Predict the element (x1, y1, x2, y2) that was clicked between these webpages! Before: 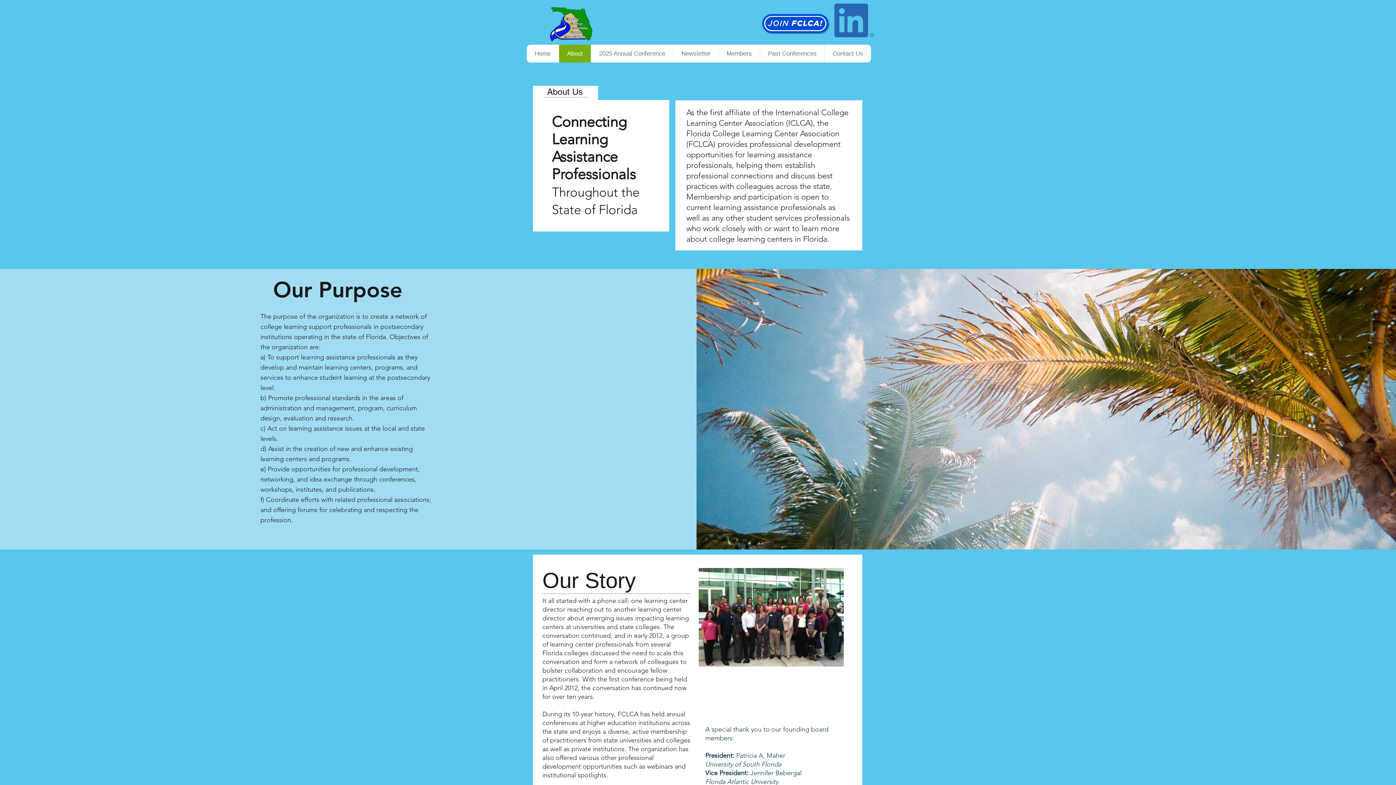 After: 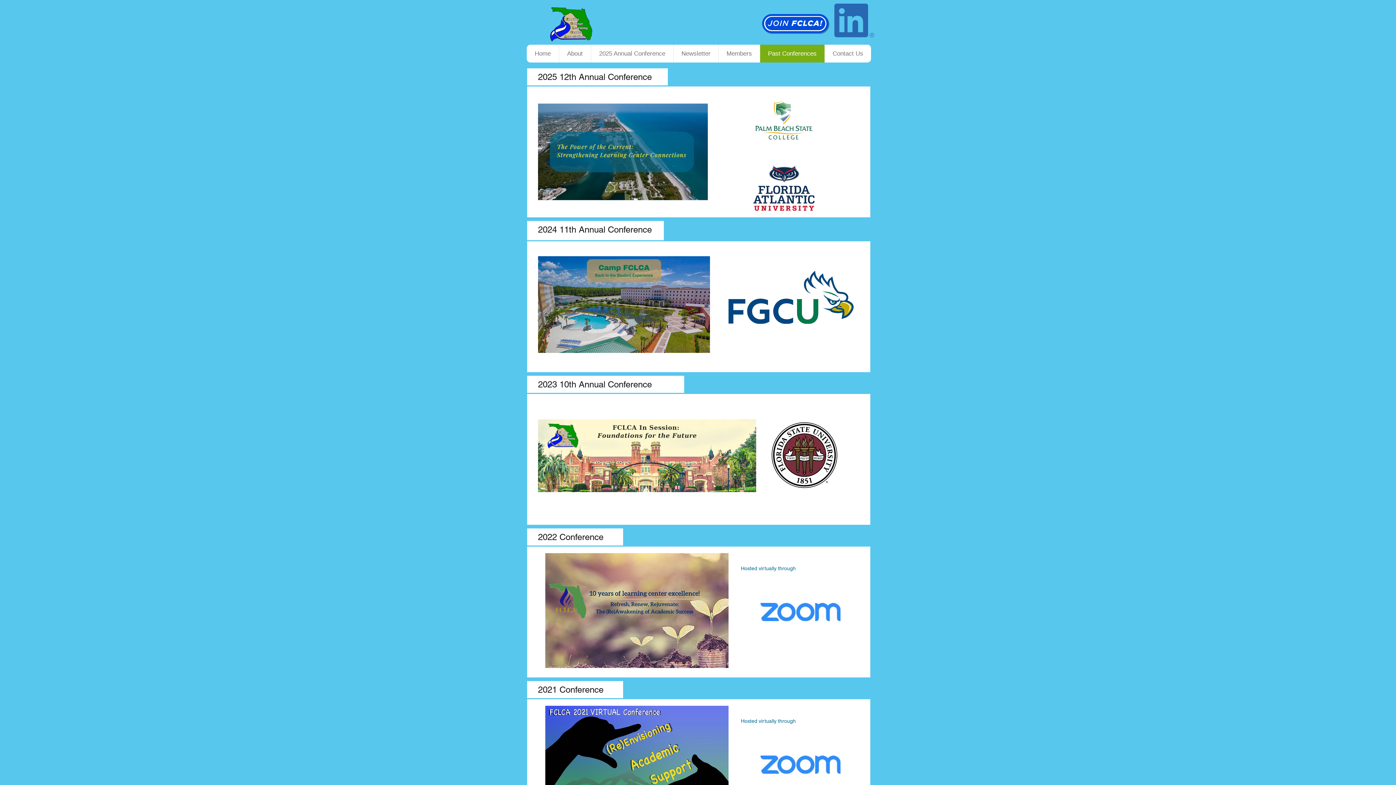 Action: bbox: (760, 44, 824, 62) label: Past Conferences